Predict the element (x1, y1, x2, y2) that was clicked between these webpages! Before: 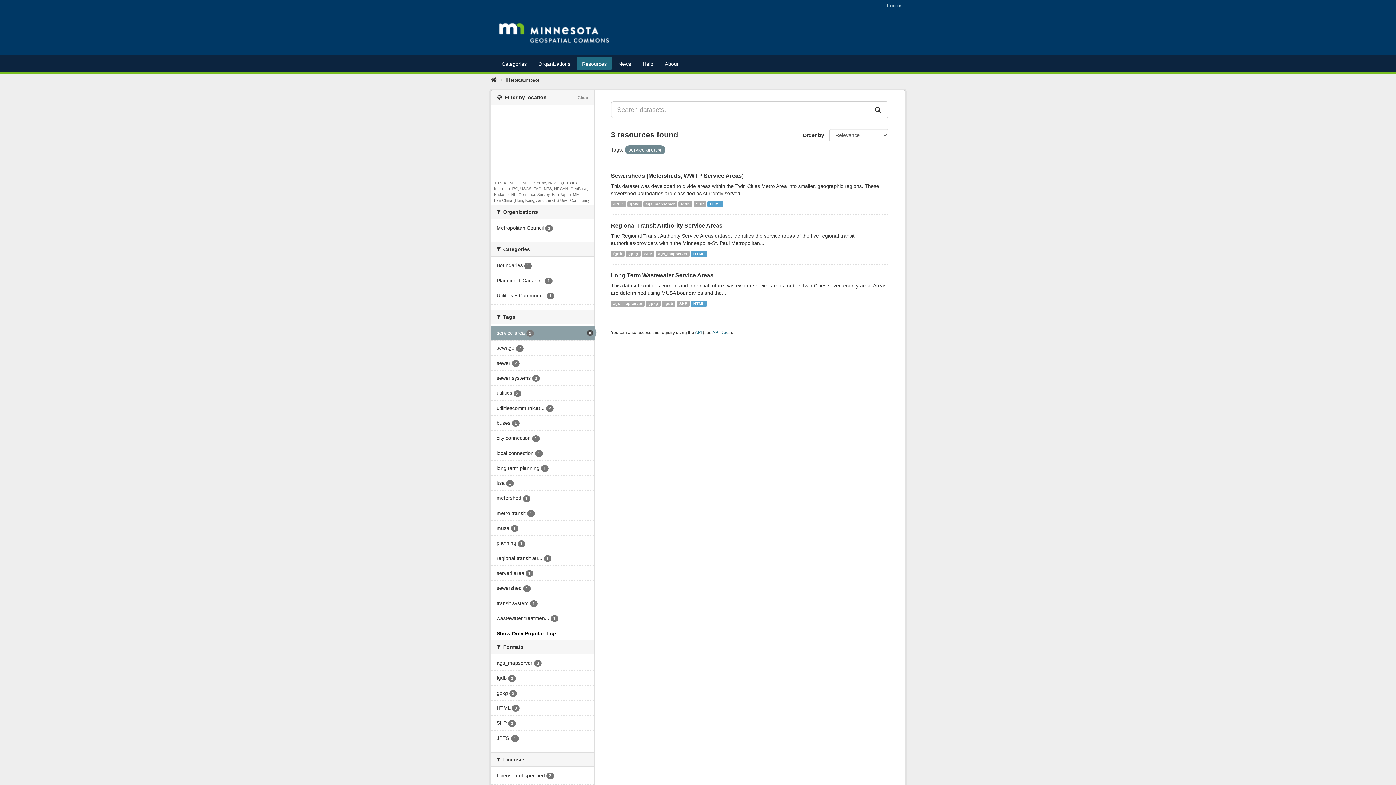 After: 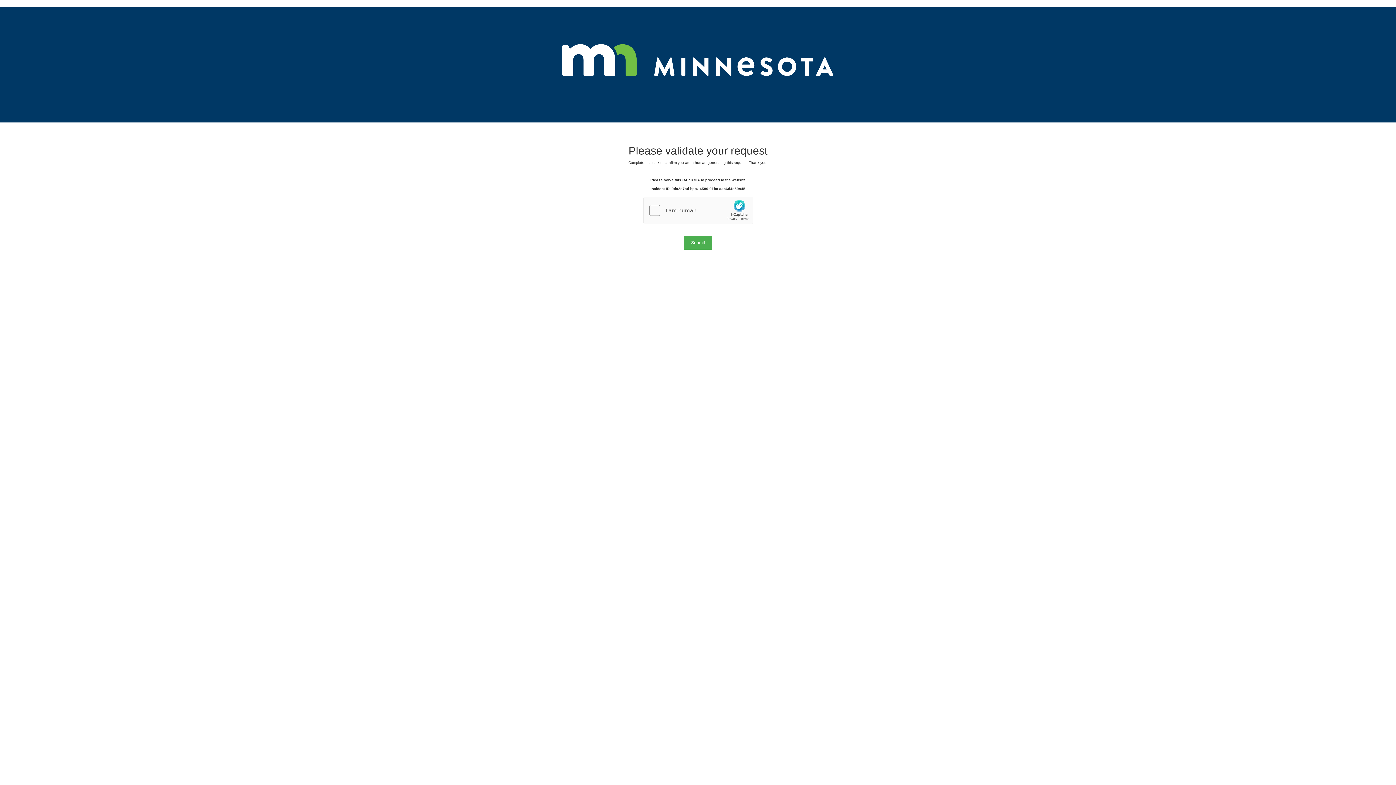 Action: bbox: (491, 596, 594, 610) label: transit system 1